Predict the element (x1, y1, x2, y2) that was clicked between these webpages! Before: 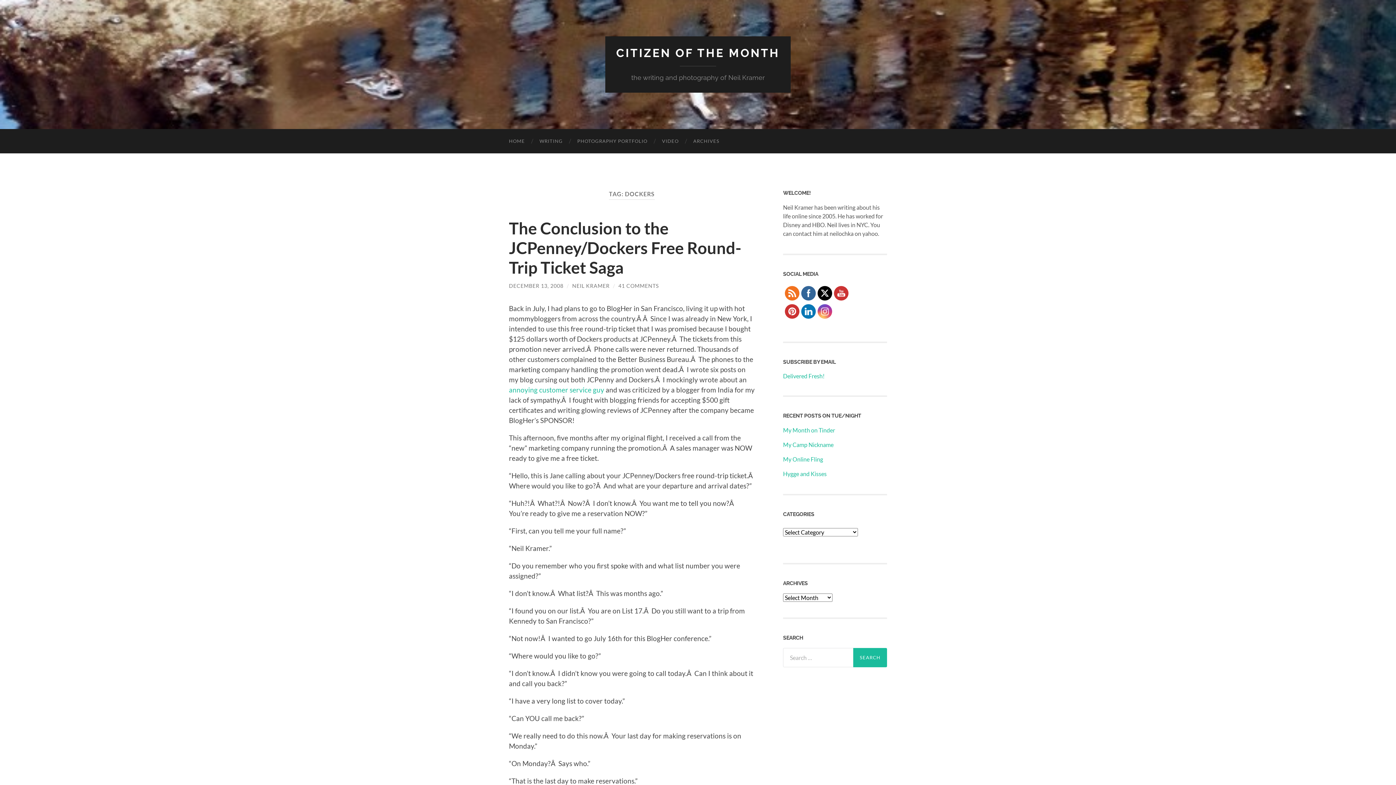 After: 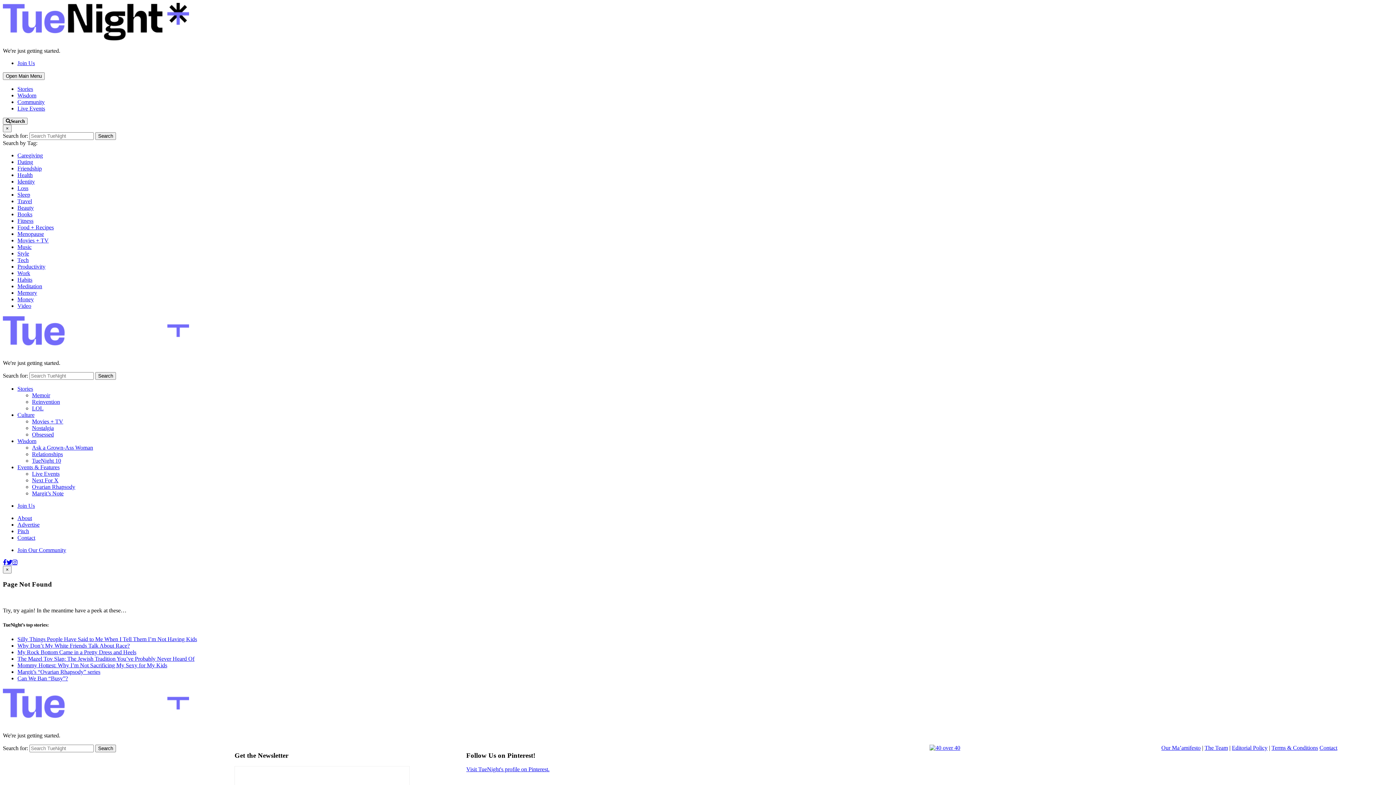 Action: bbox: (783, 470, 826, 477) label: Hygge and Kisses